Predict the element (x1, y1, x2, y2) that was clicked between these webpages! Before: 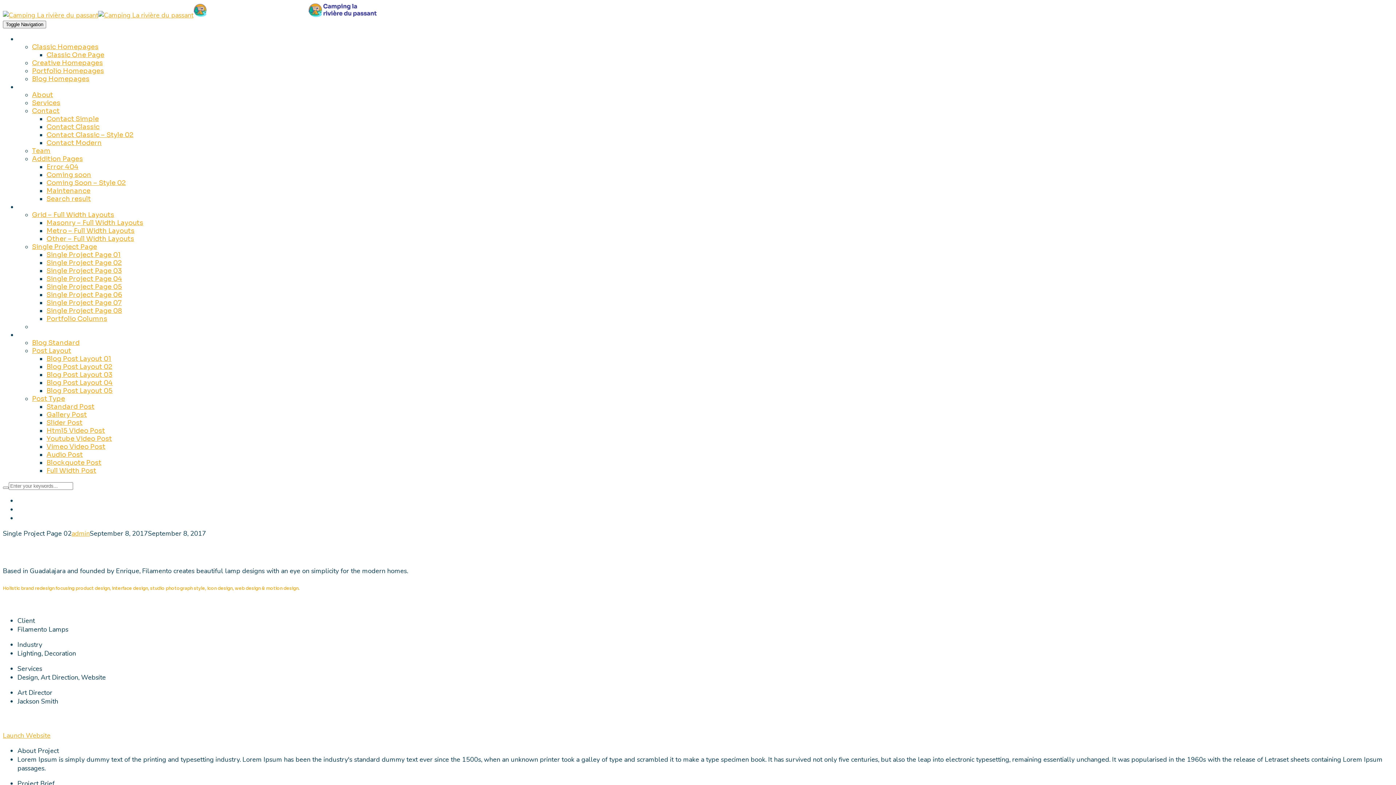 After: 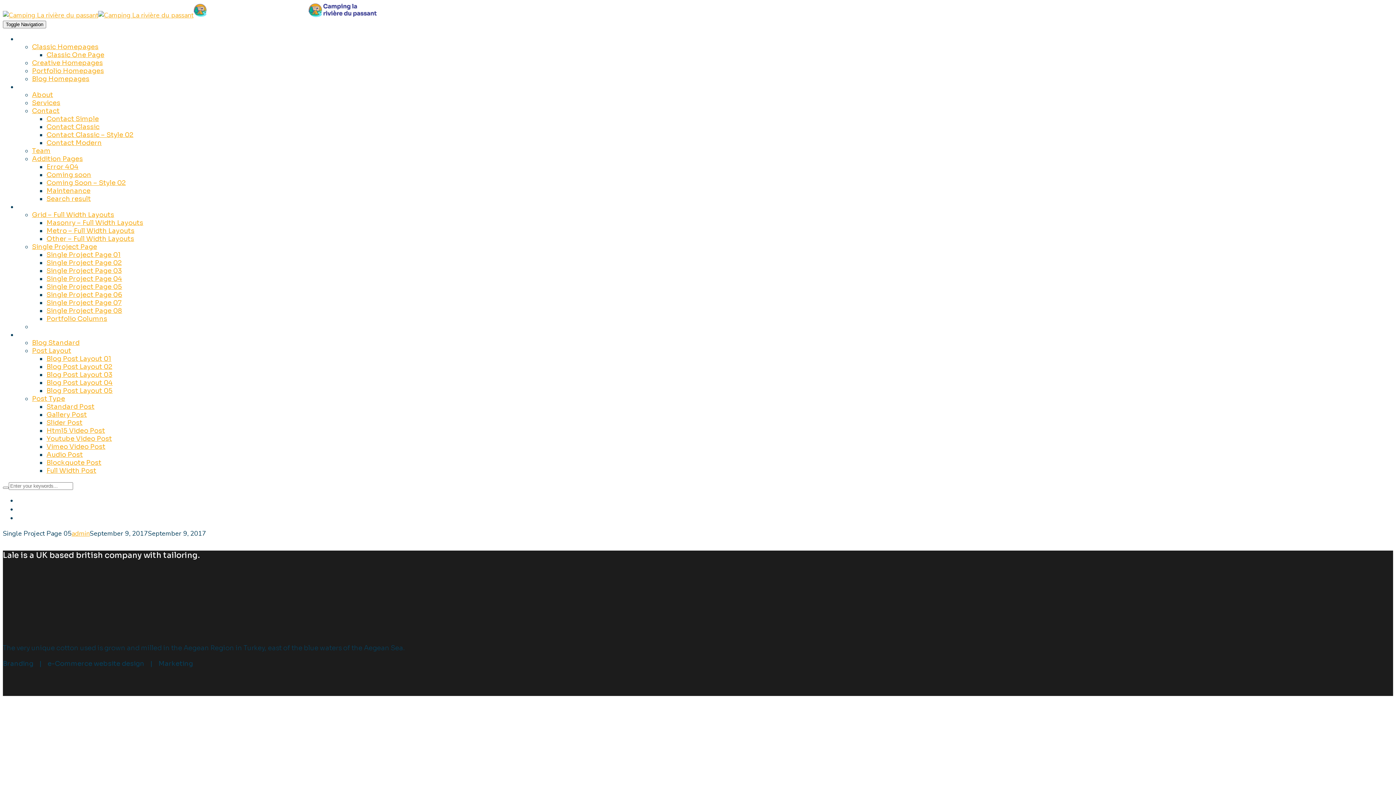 Action: label: Single Project Page 05 bbox: (46, 282, 122, 290)